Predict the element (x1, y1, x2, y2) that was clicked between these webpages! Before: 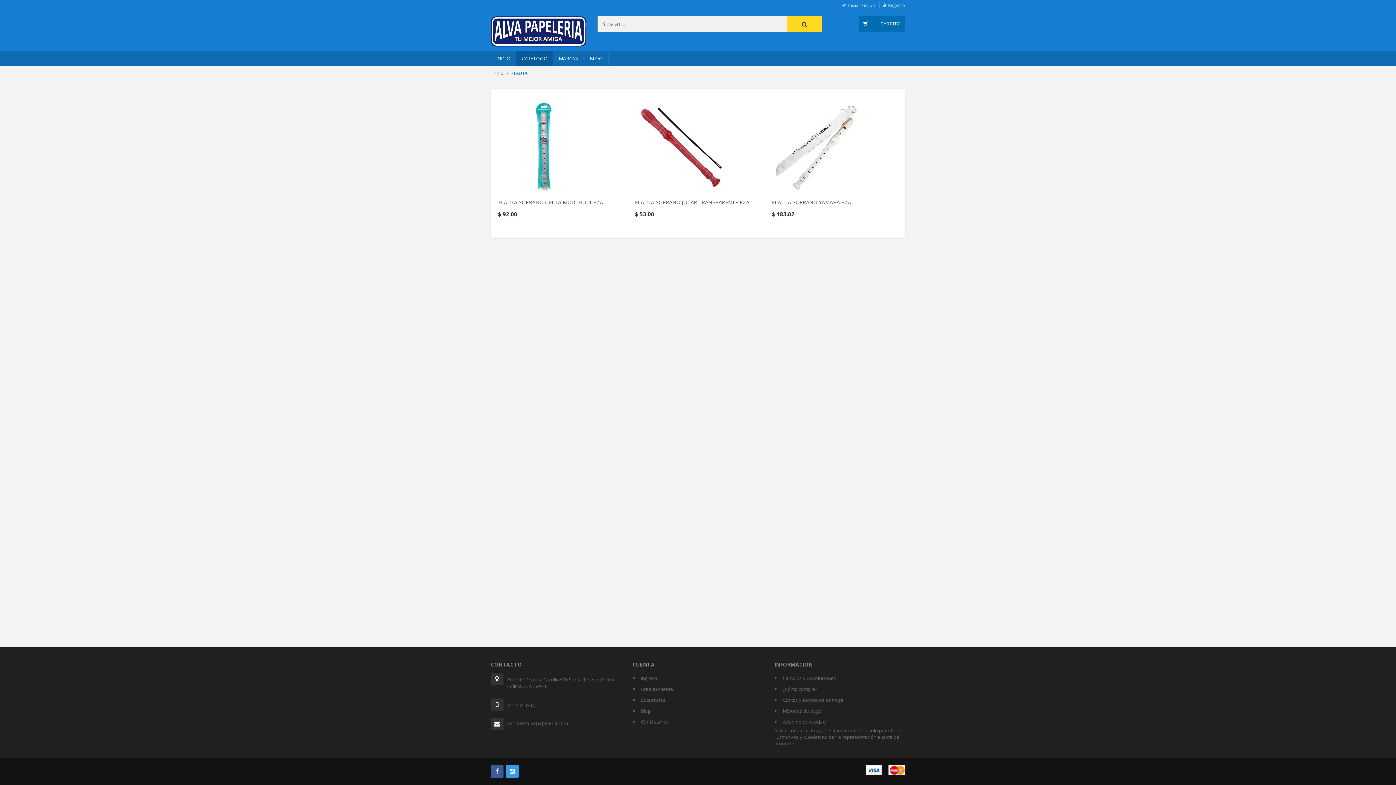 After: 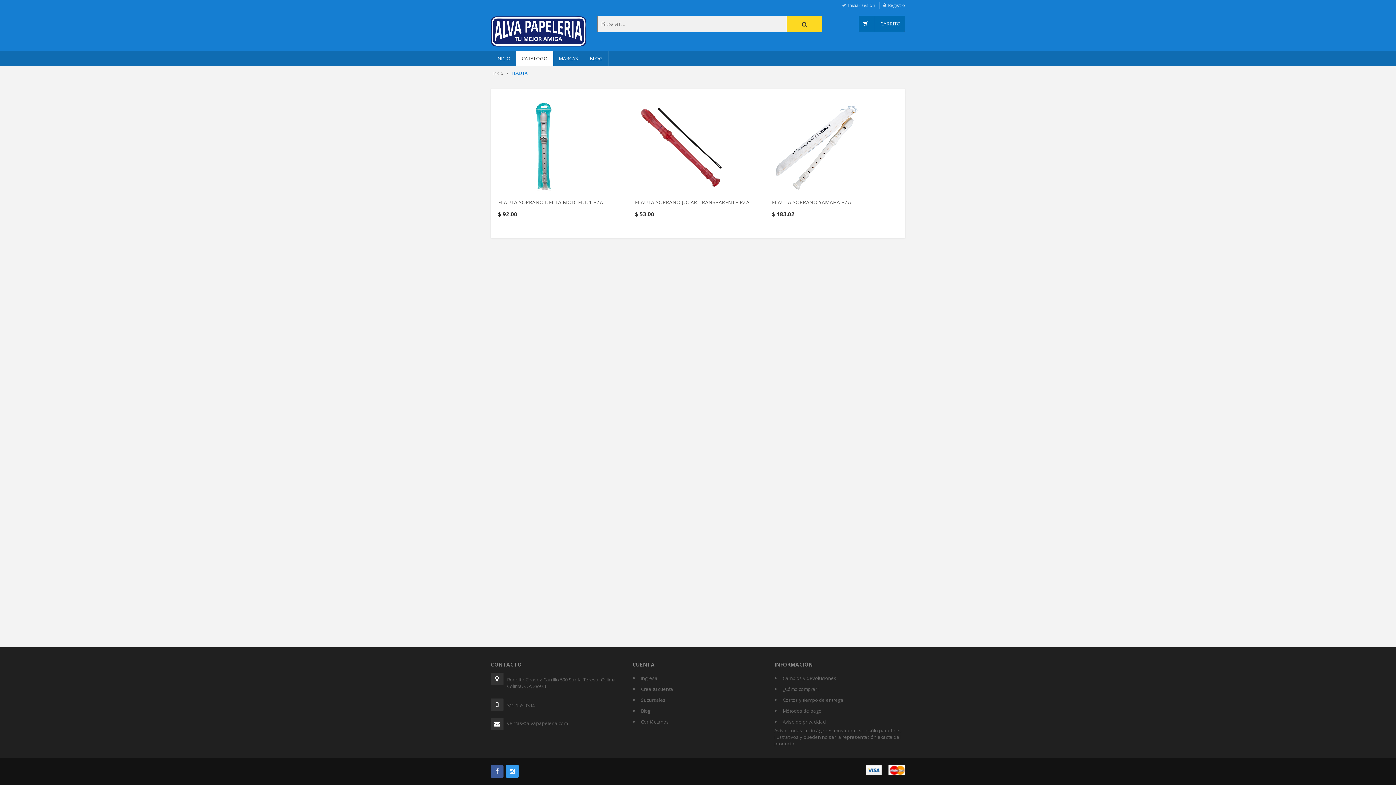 Action: bbox: (516, 50, 553, 66) label: CATÁLOGO